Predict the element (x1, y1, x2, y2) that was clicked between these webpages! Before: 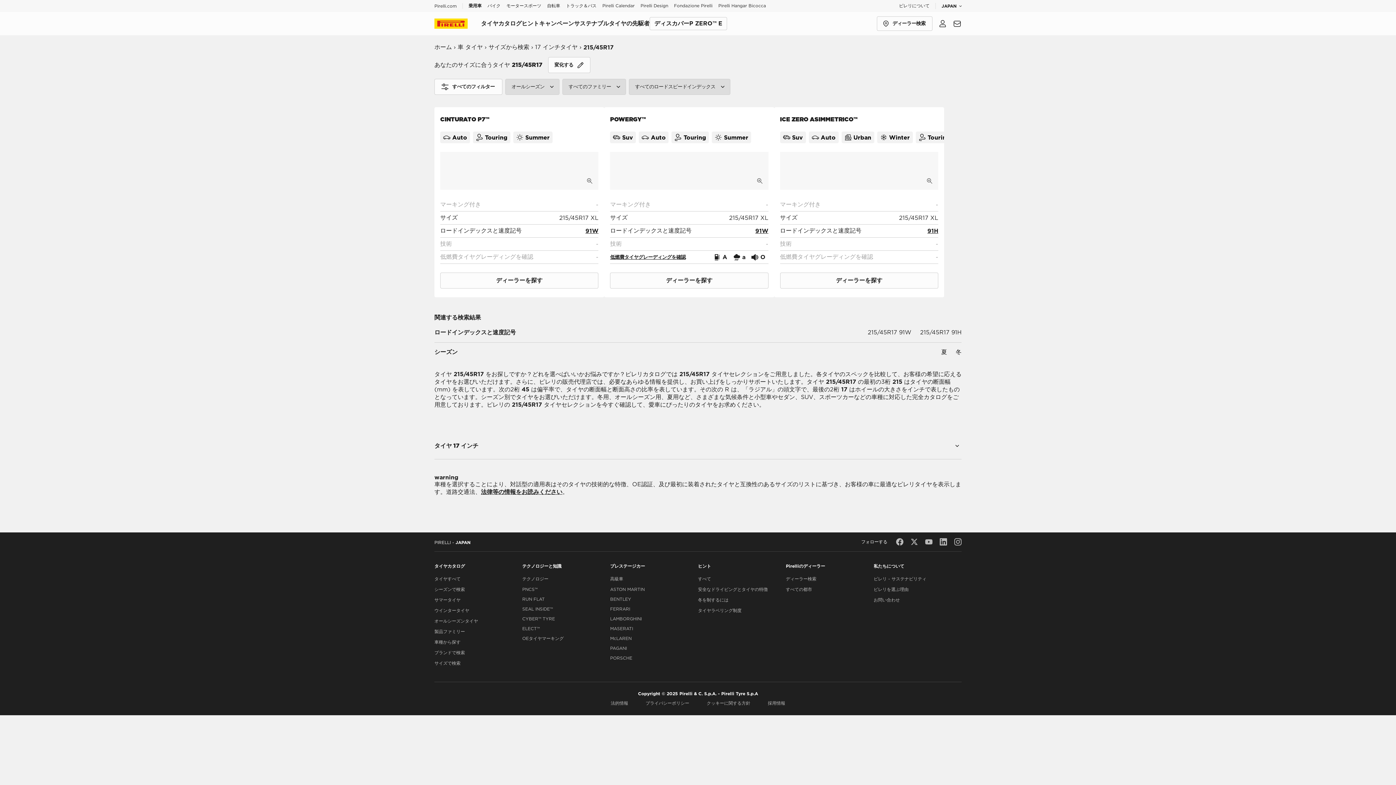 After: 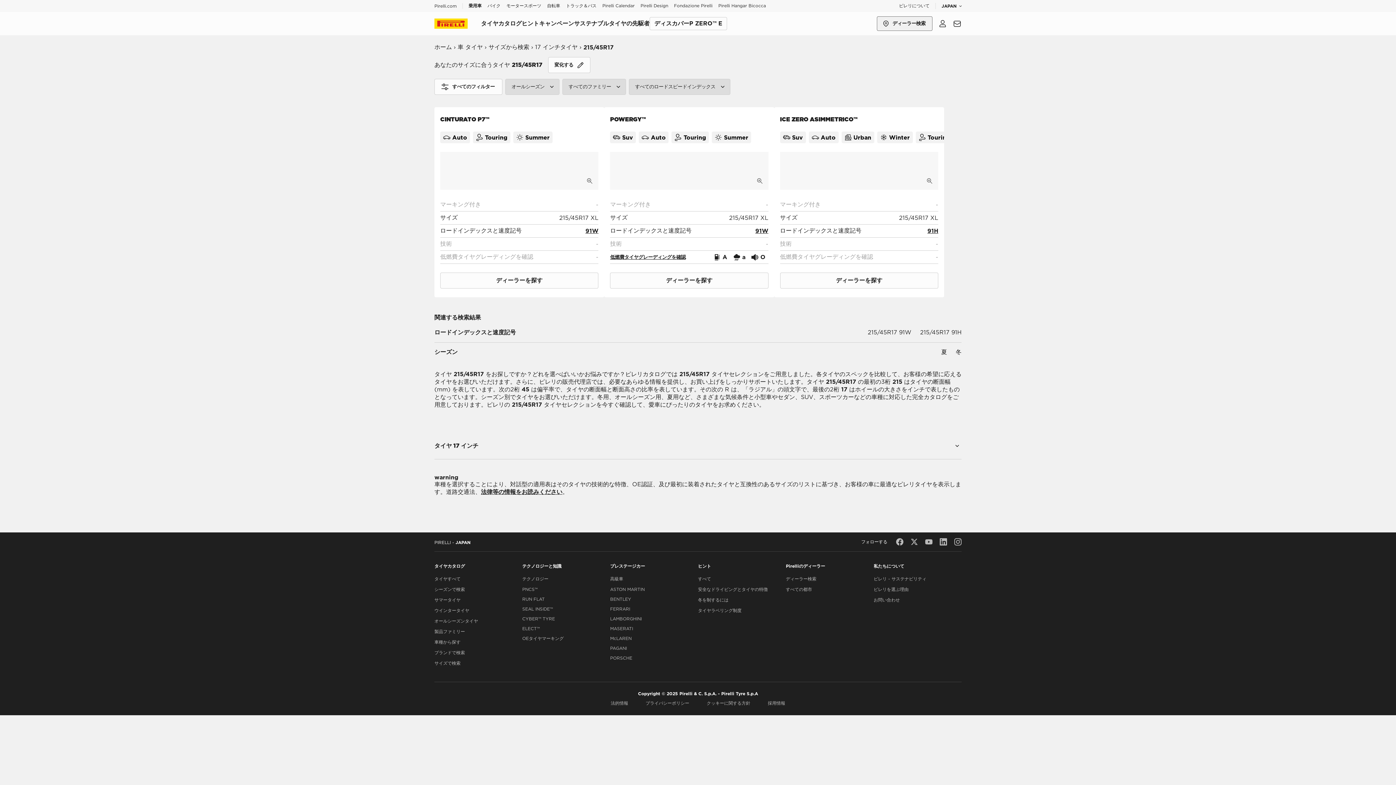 Action: bbox: (877, 16, 932, 30) label: ディーラー検索 MapPin